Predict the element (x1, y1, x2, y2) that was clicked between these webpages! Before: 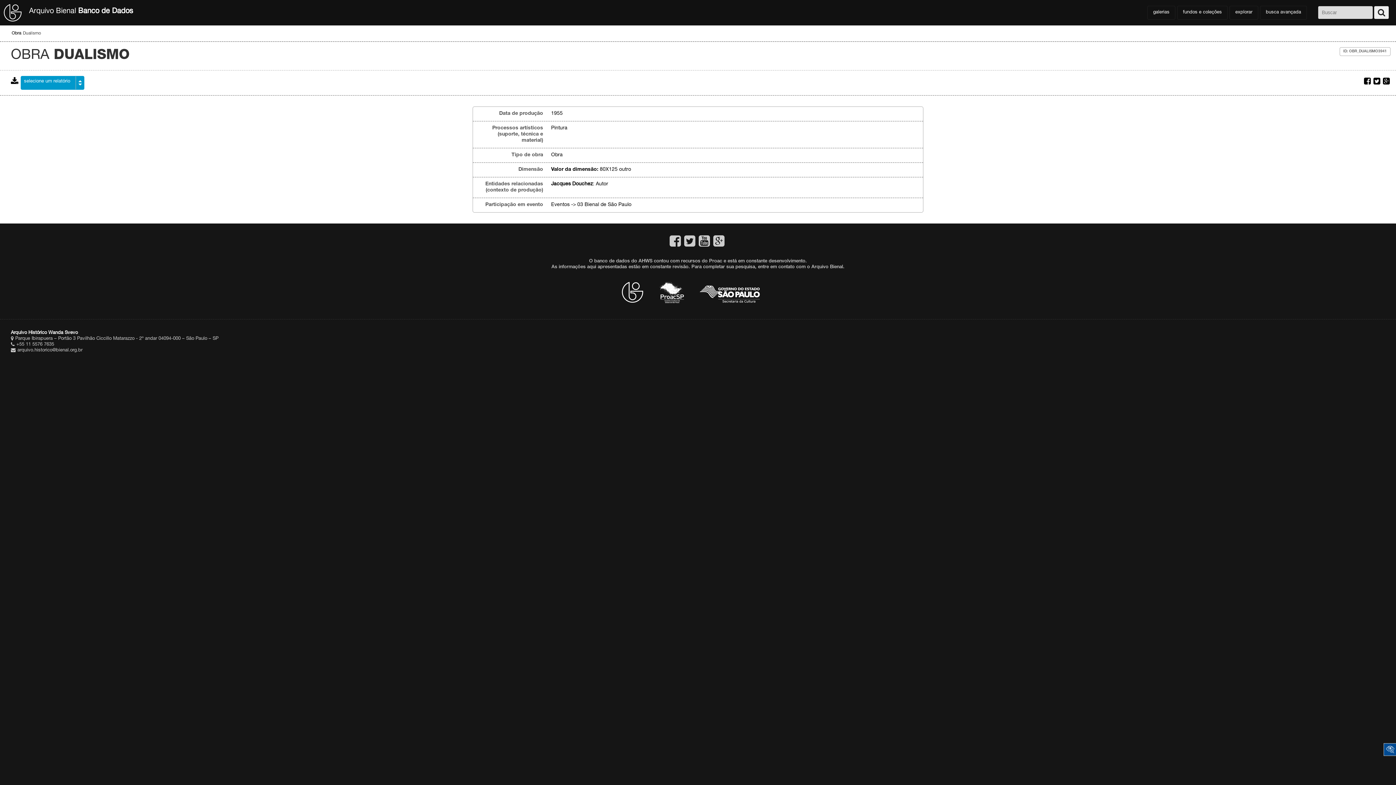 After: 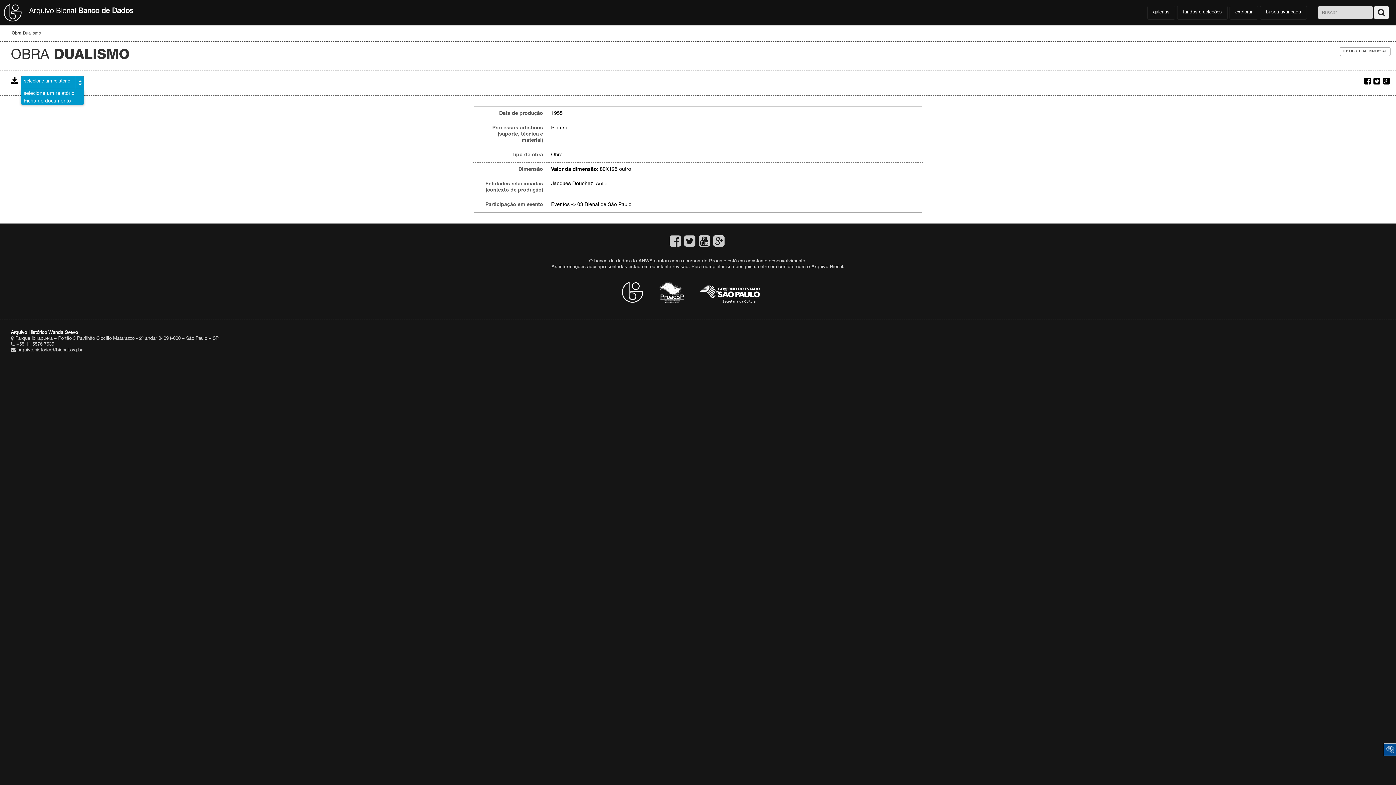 Action: bbox: (20, 76, 84, 89) label: selecione um relatório